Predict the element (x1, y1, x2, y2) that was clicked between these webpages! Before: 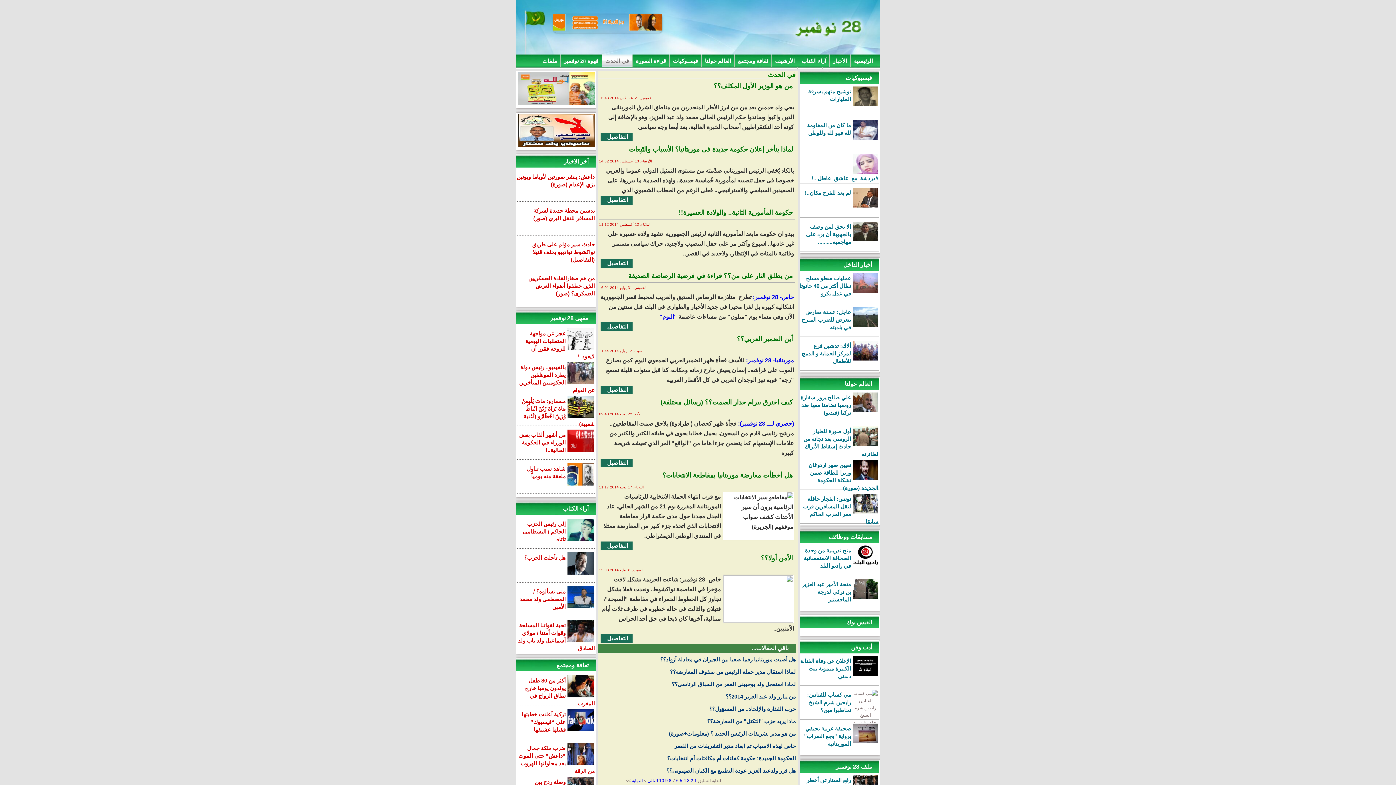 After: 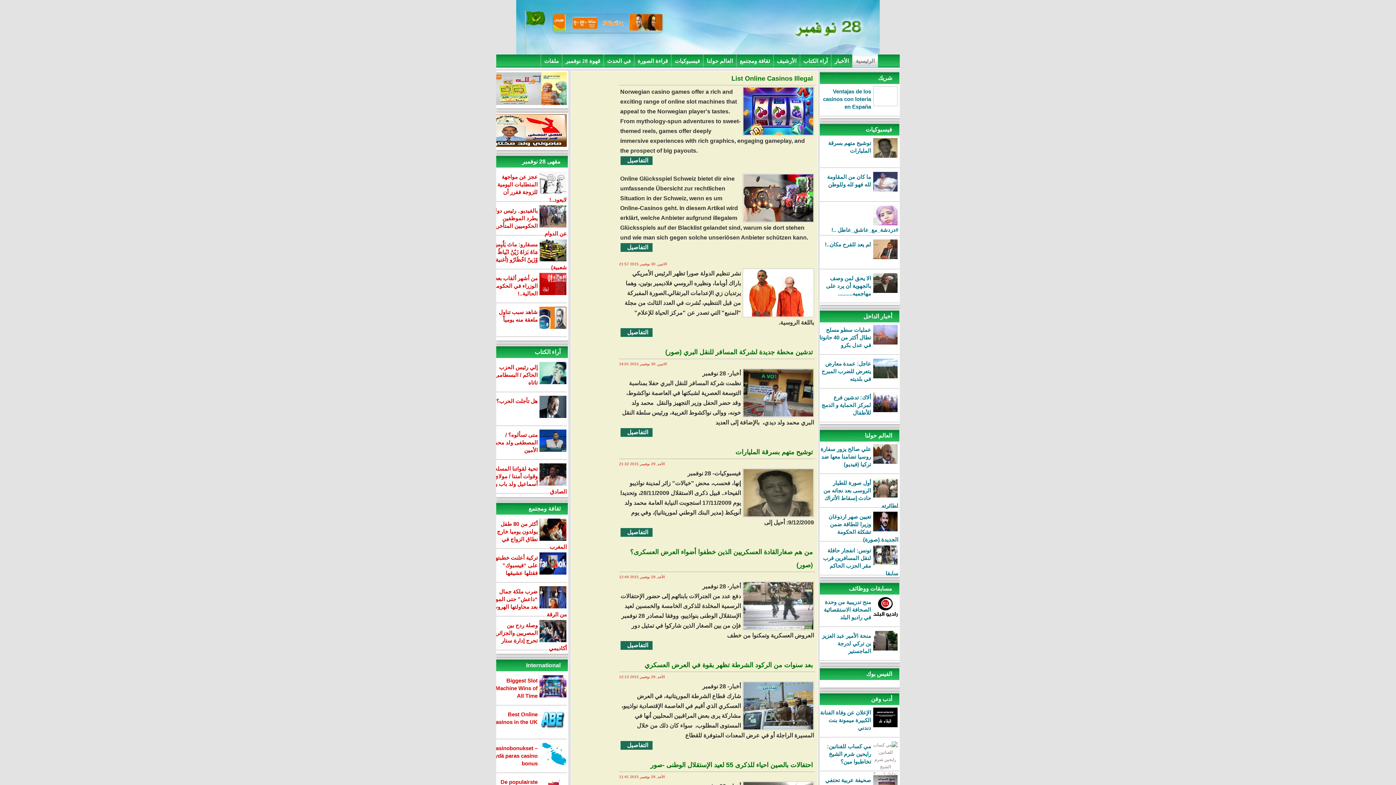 Action: label: أين الضمير العربي؟؟ bbox: (737, 335, 793, 342)